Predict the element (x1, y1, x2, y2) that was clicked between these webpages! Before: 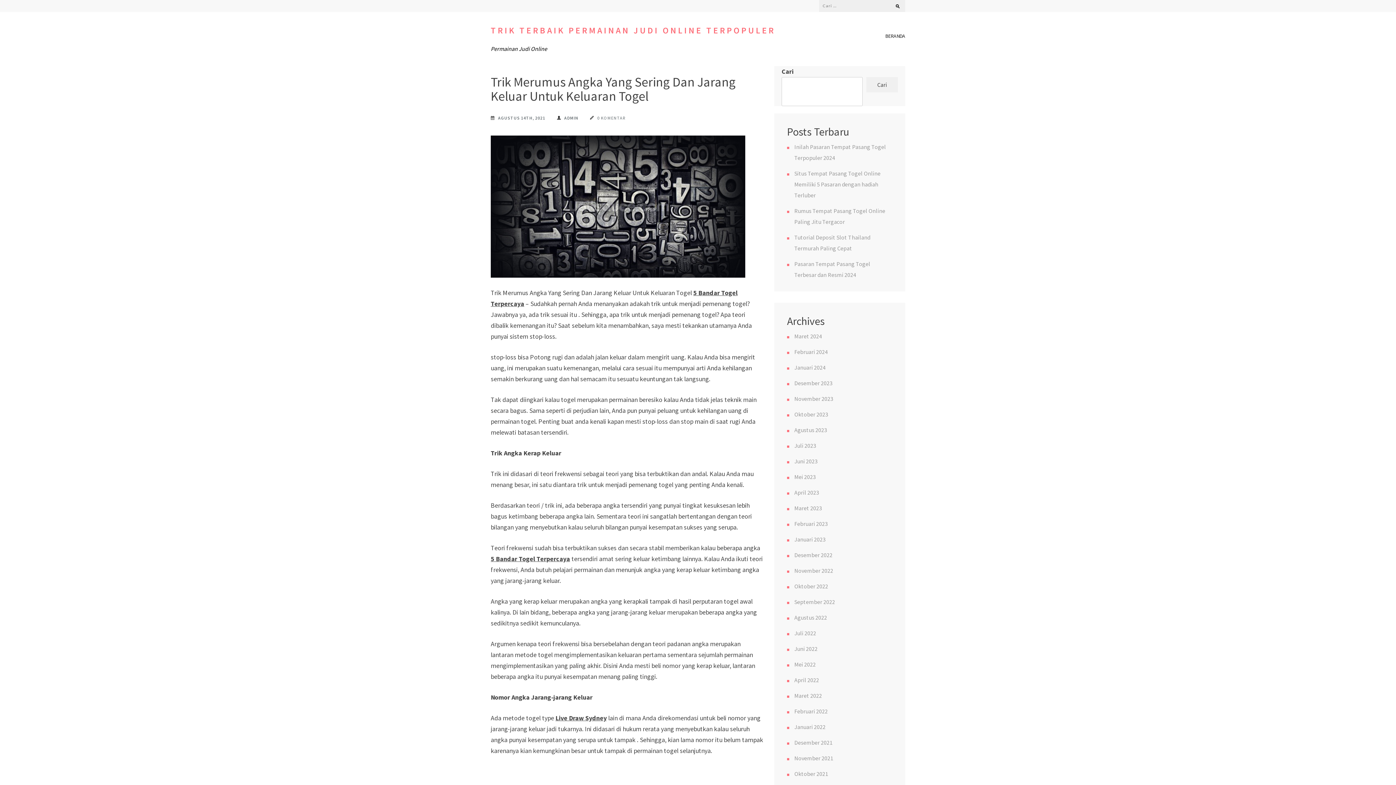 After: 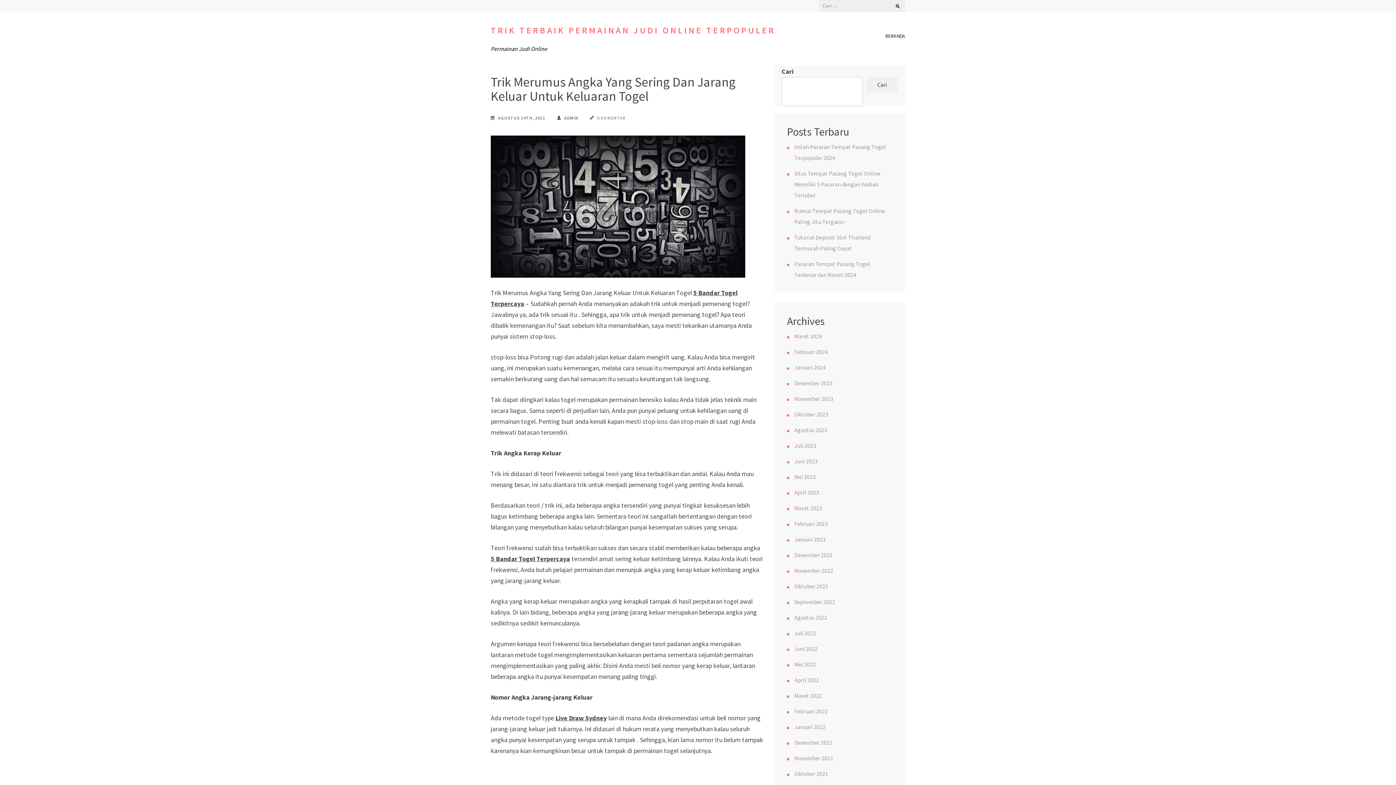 Action: label: AGUSTUS 14TH, 2021 bbox: (490, 112, 545, 123)